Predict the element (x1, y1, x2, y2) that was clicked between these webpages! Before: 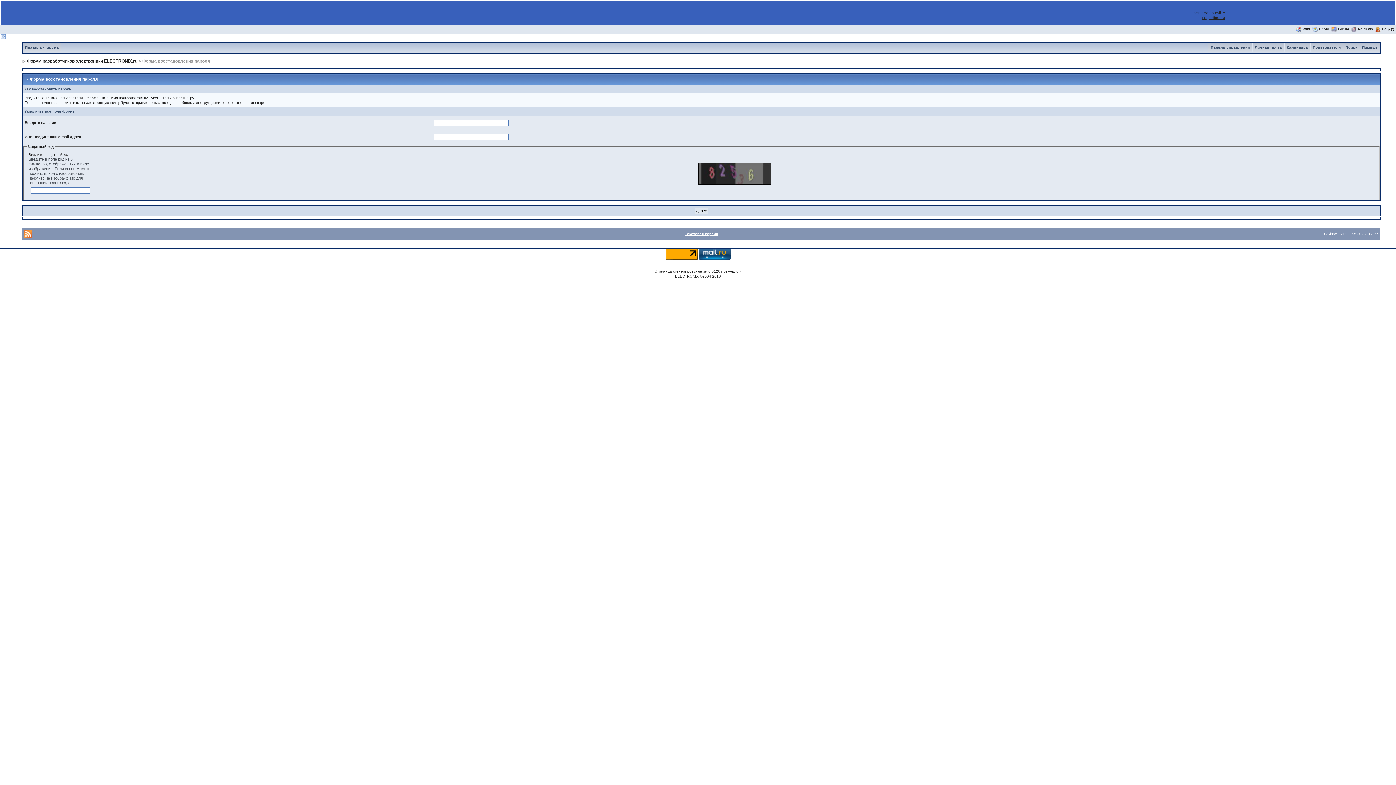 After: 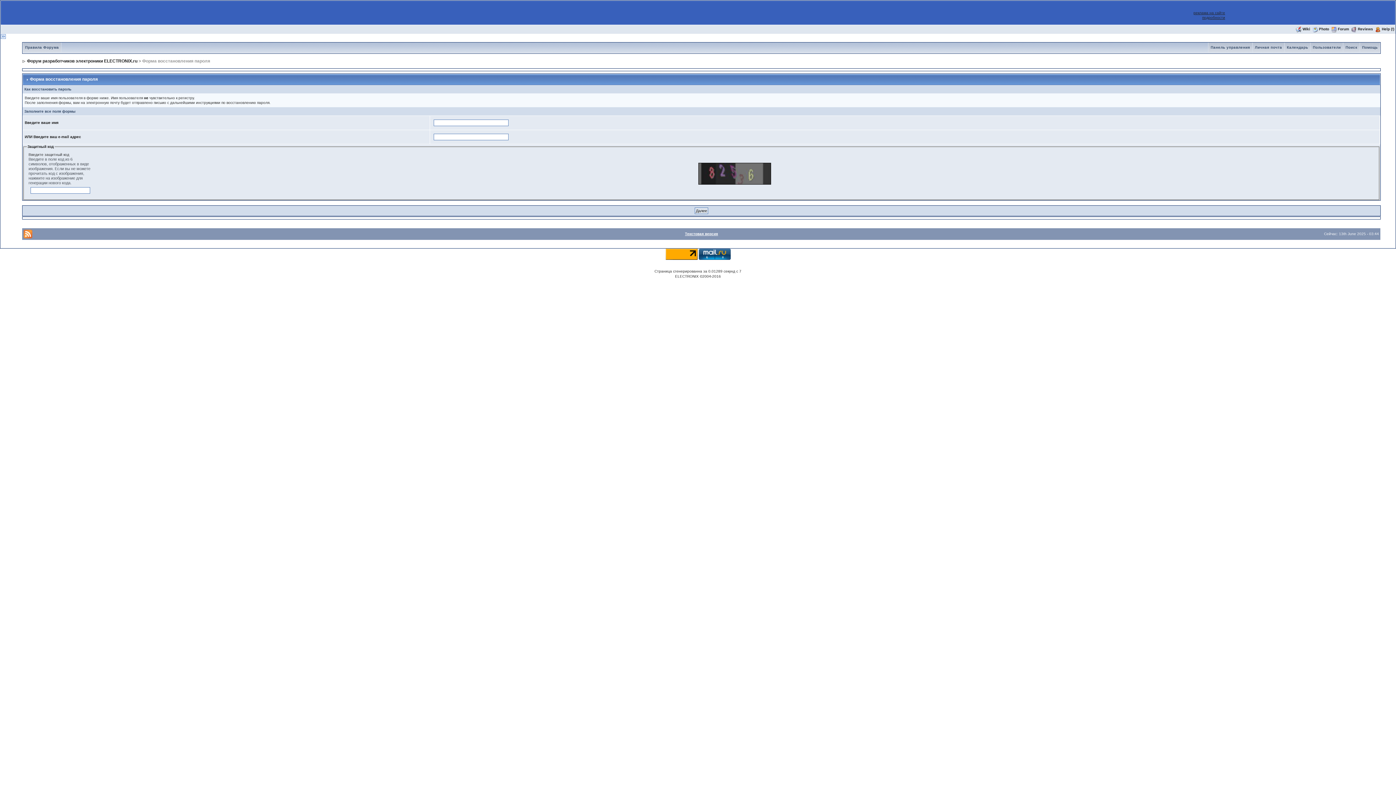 Action: bbox: (665, 251, 697, 256)